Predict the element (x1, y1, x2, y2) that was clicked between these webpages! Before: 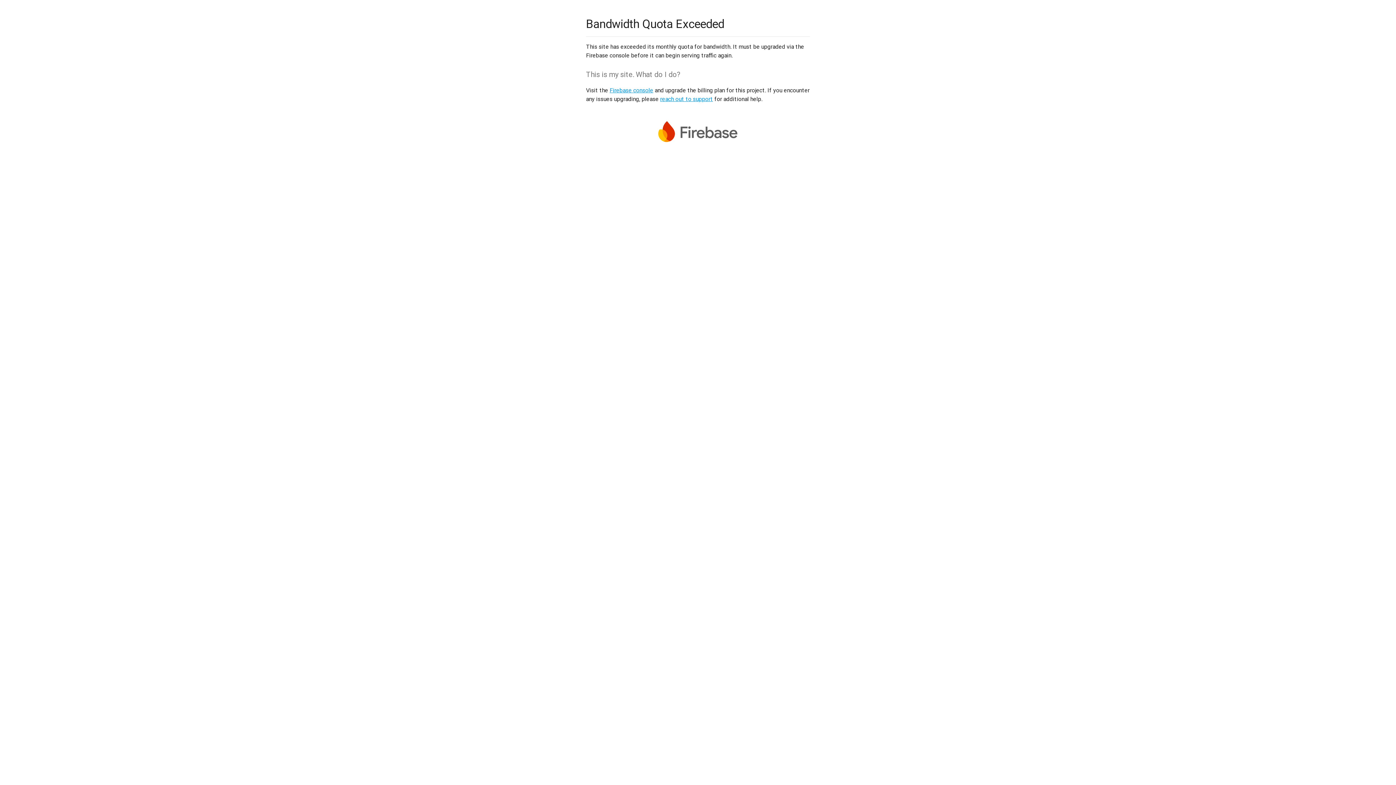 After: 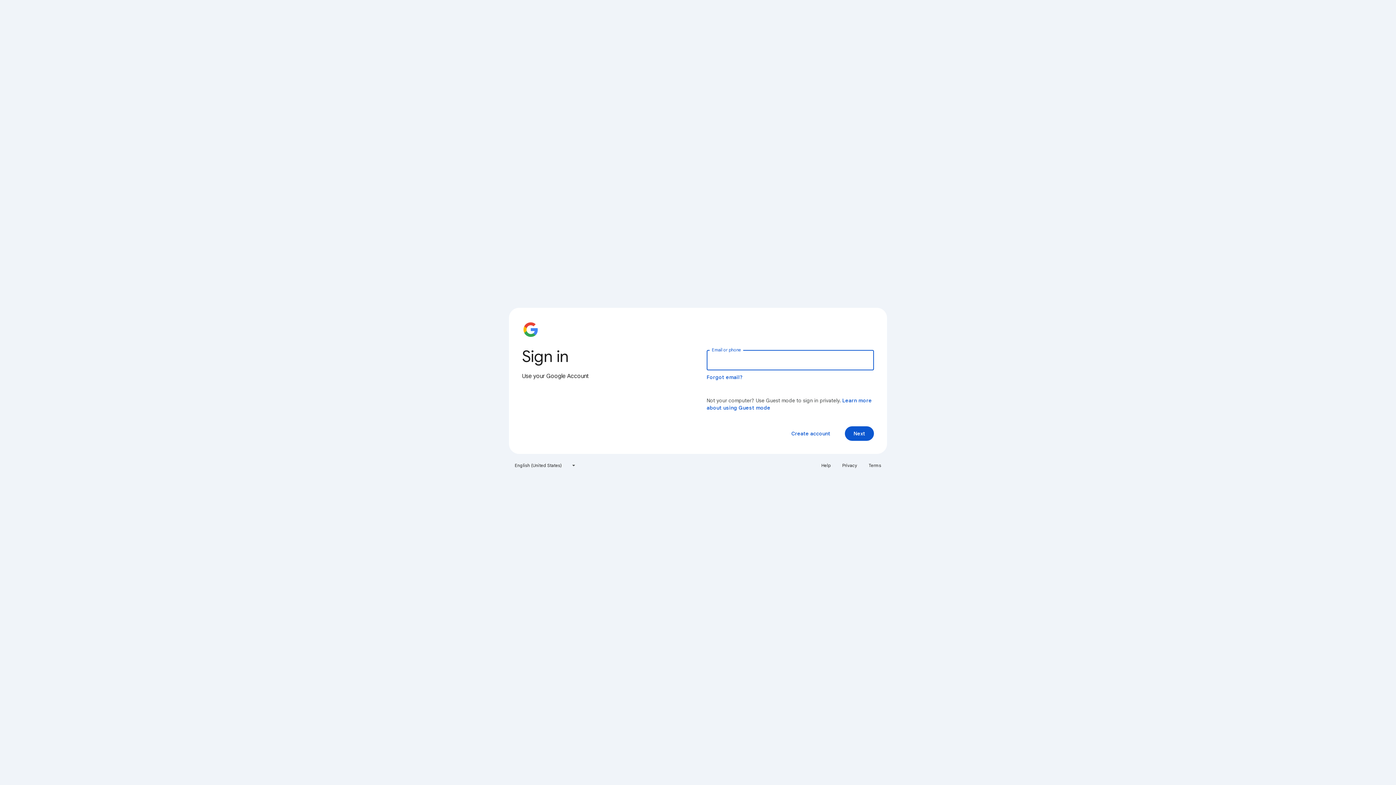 Action: bbox: (609, 86, 653, 93) label: Firebase console